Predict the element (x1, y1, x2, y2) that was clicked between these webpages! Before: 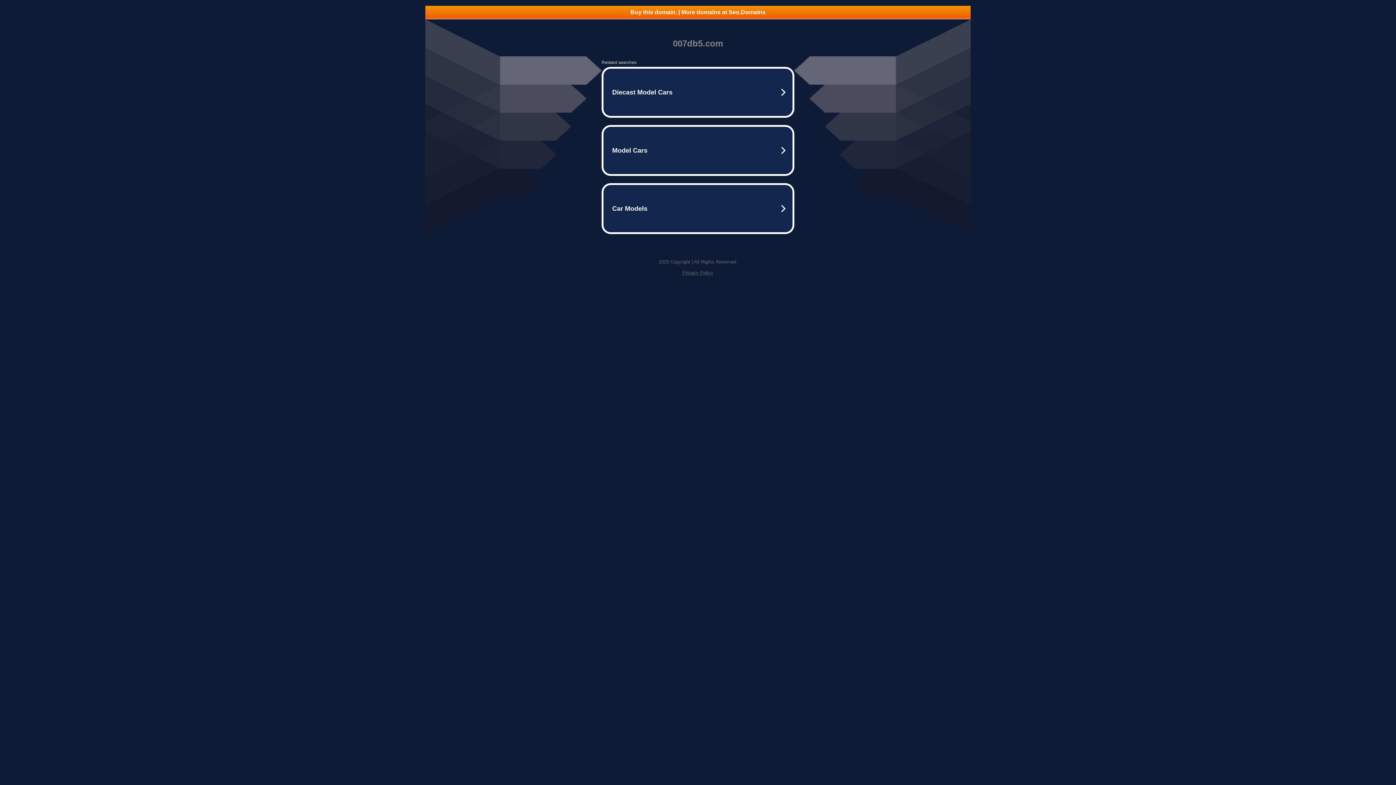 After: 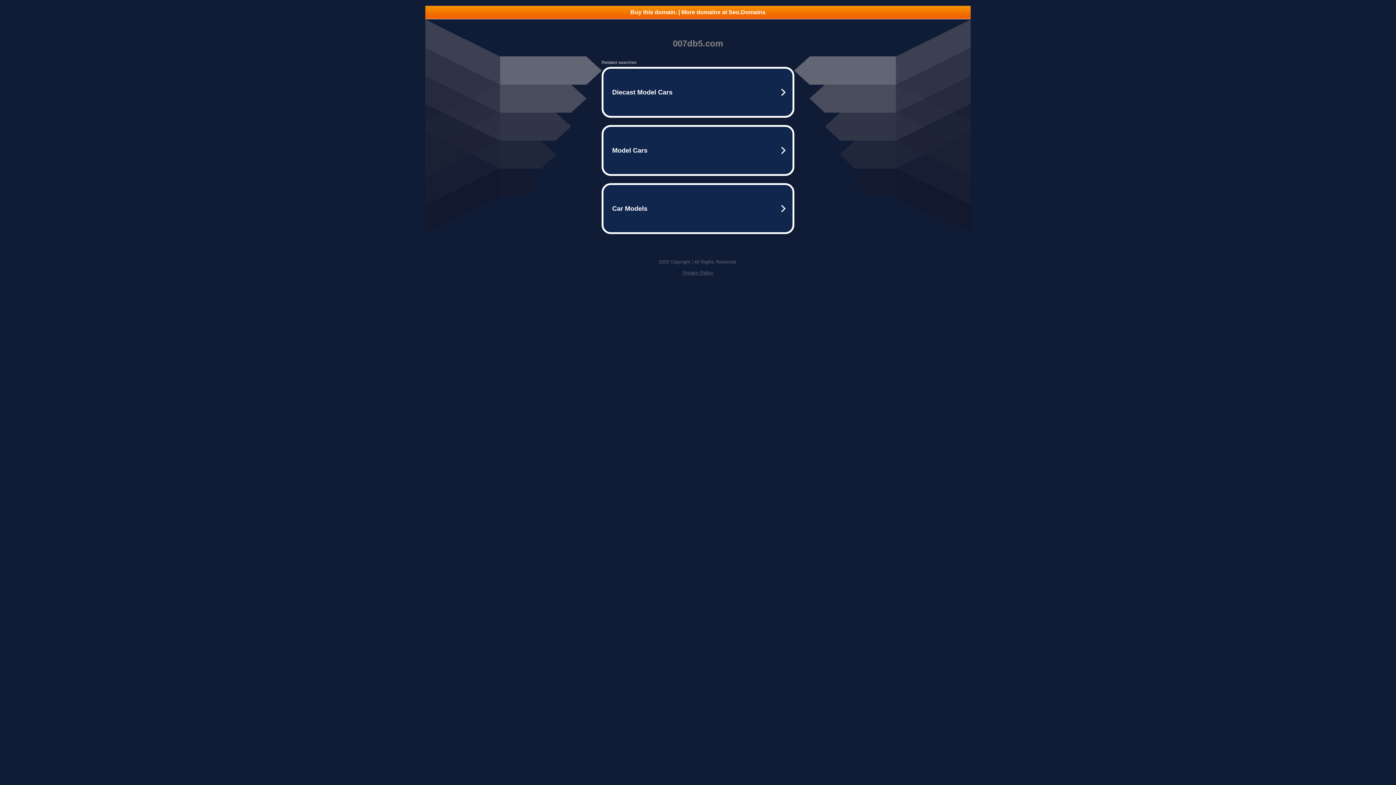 Action: label: Privacy Policy bbox: (682, 270, 713, 275)